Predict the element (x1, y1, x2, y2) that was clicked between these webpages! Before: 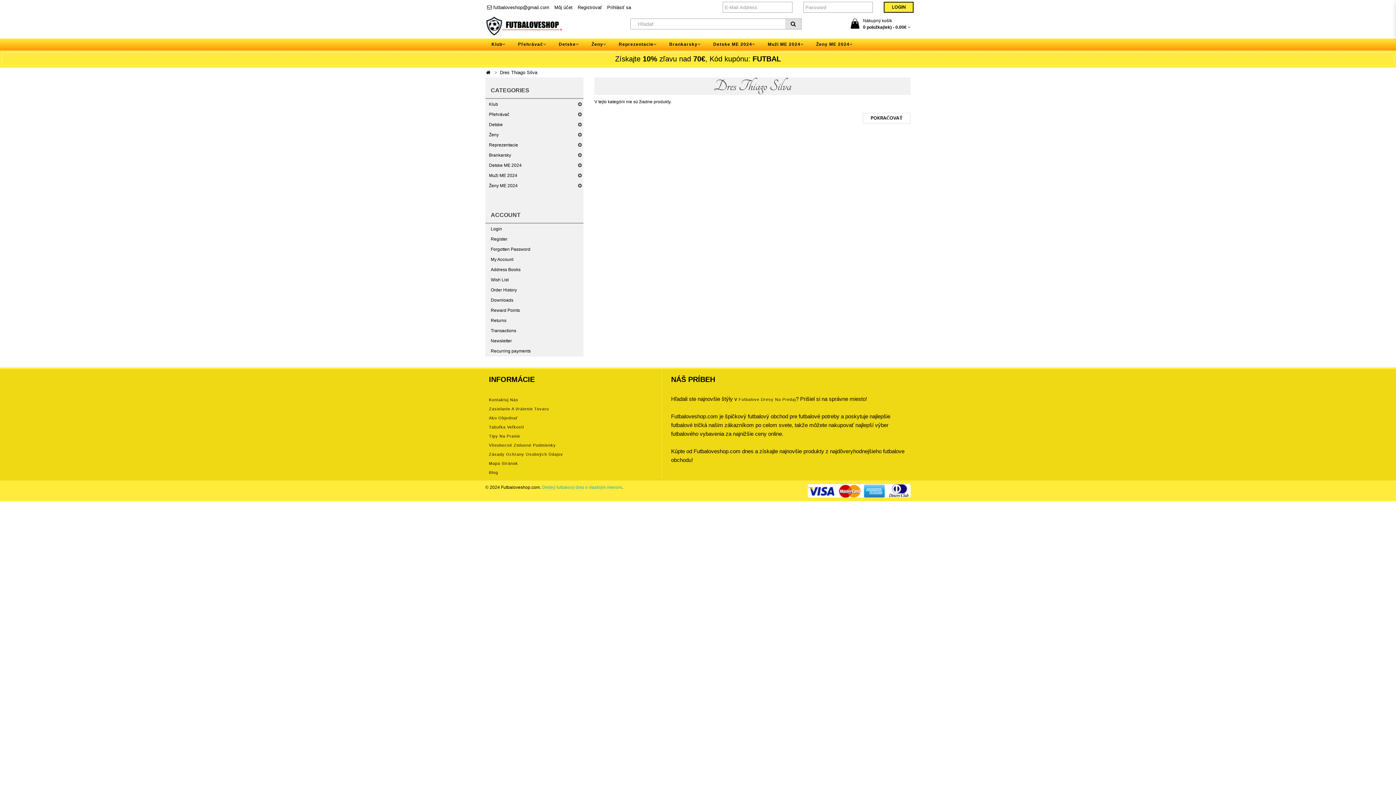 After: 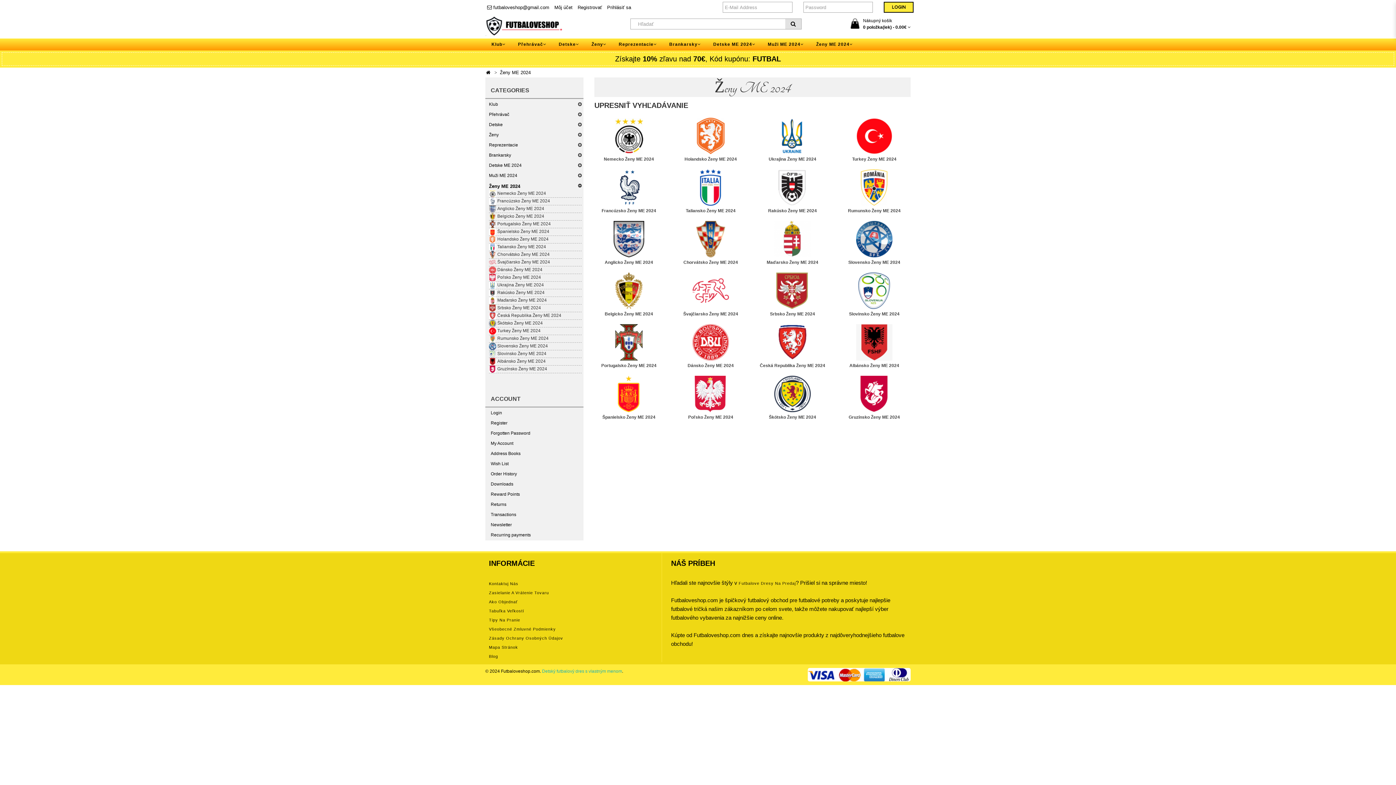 Action: bbox: (489, 182, 517, 189) label: Ženy ME 2024